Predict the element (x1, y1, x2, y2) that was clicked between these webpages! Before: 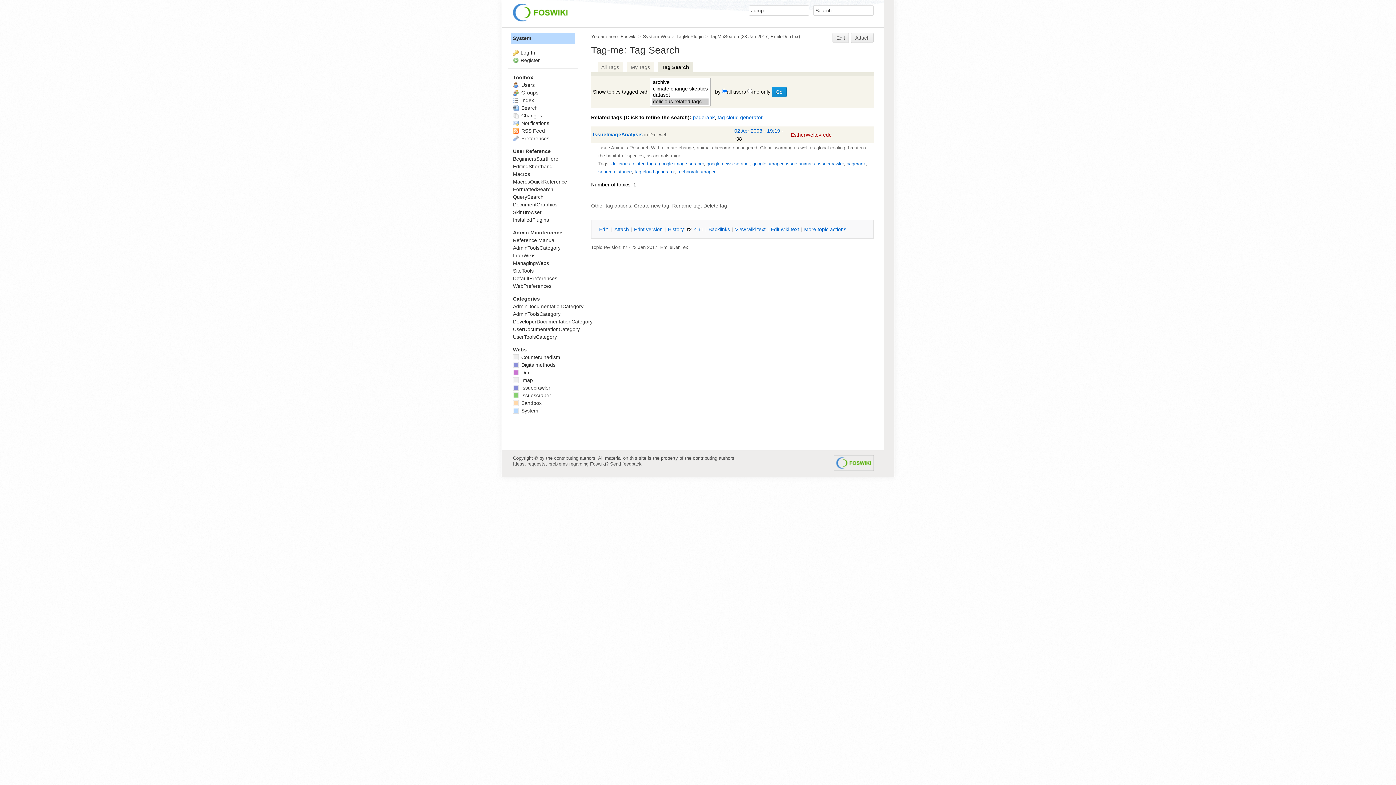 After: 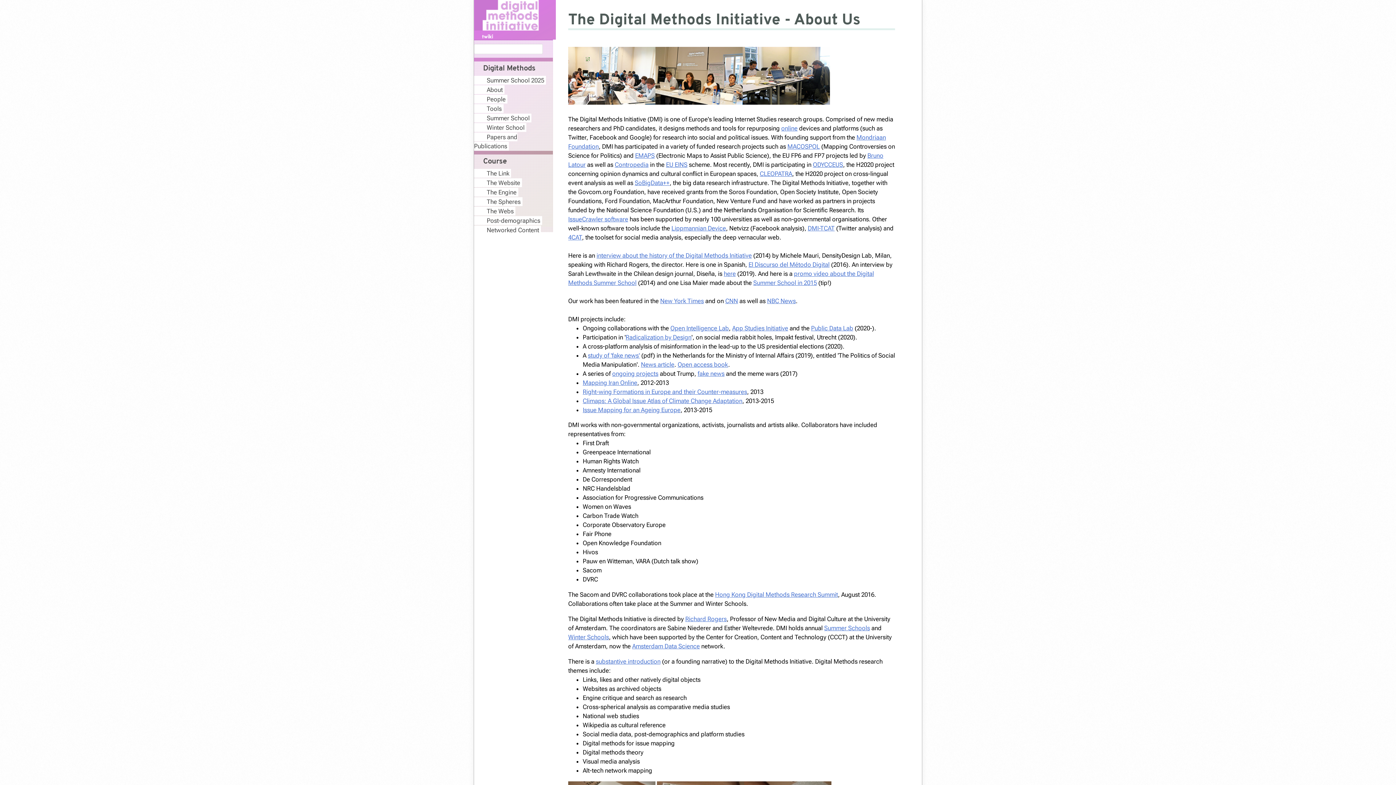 Action: label:  Dmi bbox: (513, 369, 530, 375)